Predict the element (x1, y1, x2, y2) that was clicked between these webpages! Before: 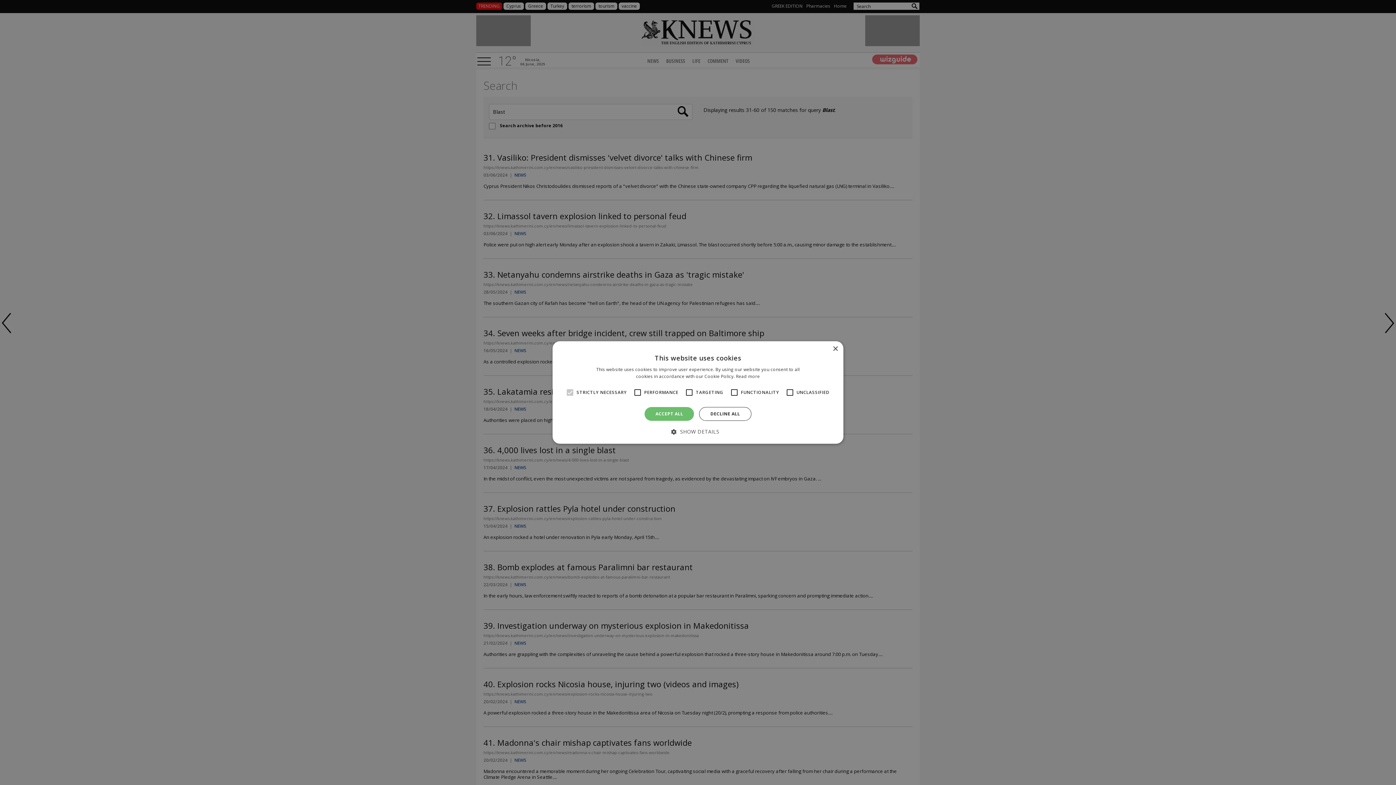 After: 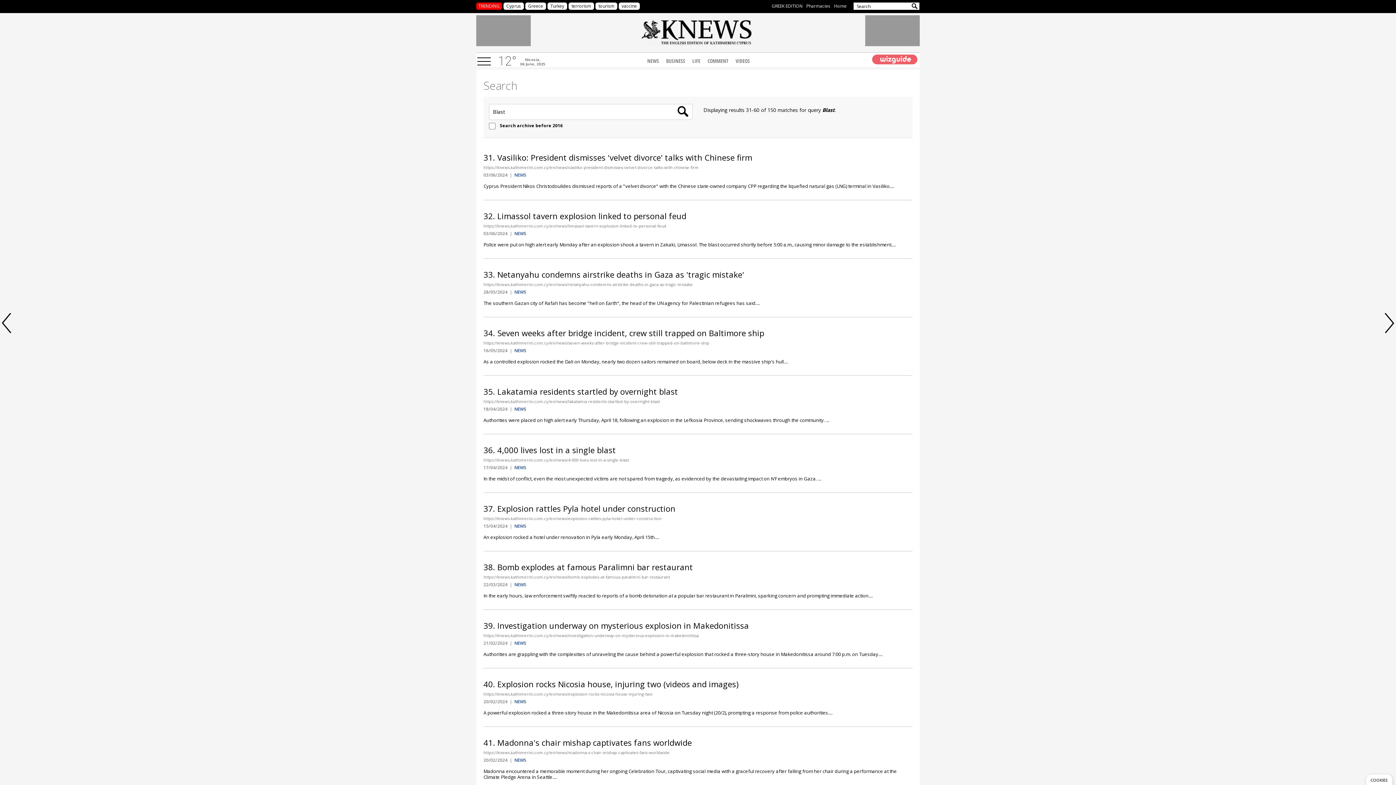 Action: bbox: (644, 407, 694, 421) label: ACCEPT ALL